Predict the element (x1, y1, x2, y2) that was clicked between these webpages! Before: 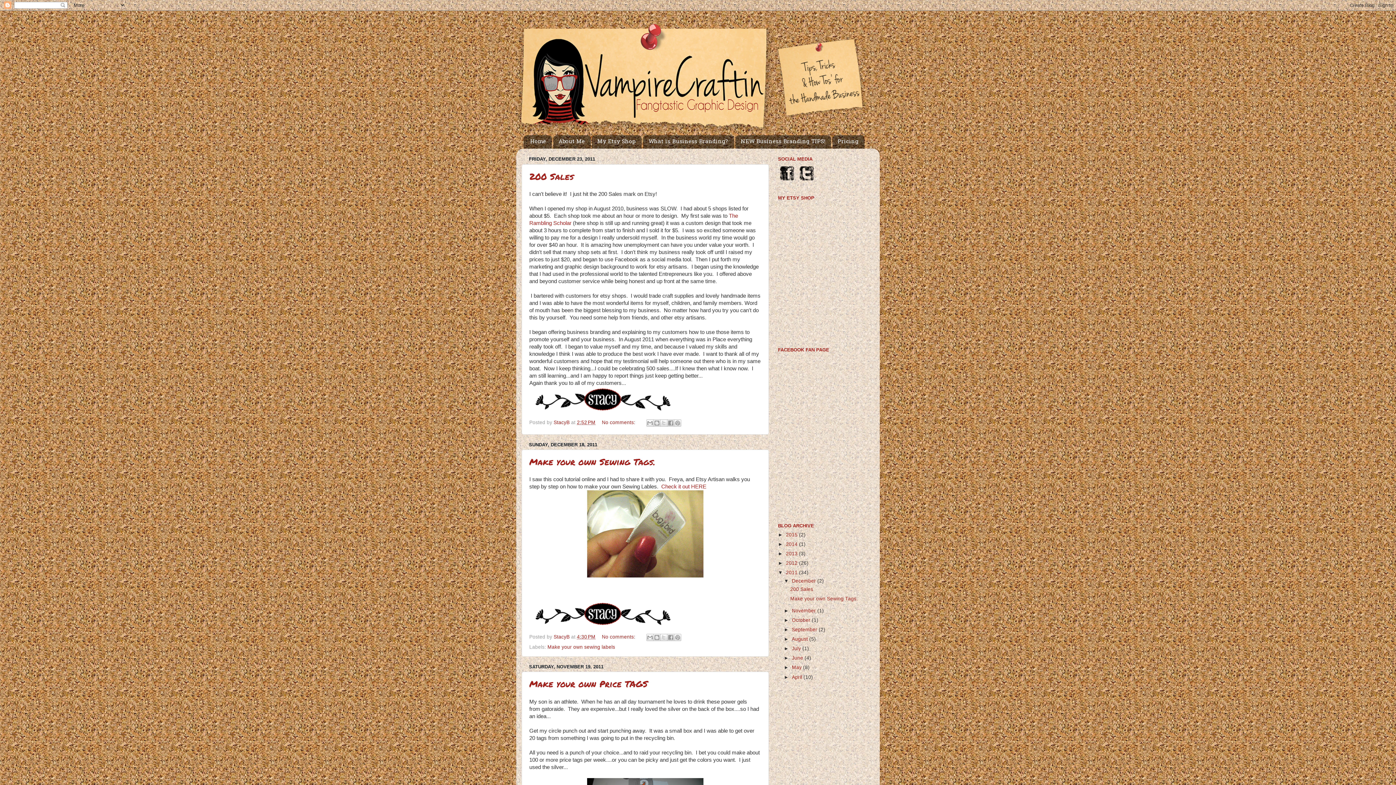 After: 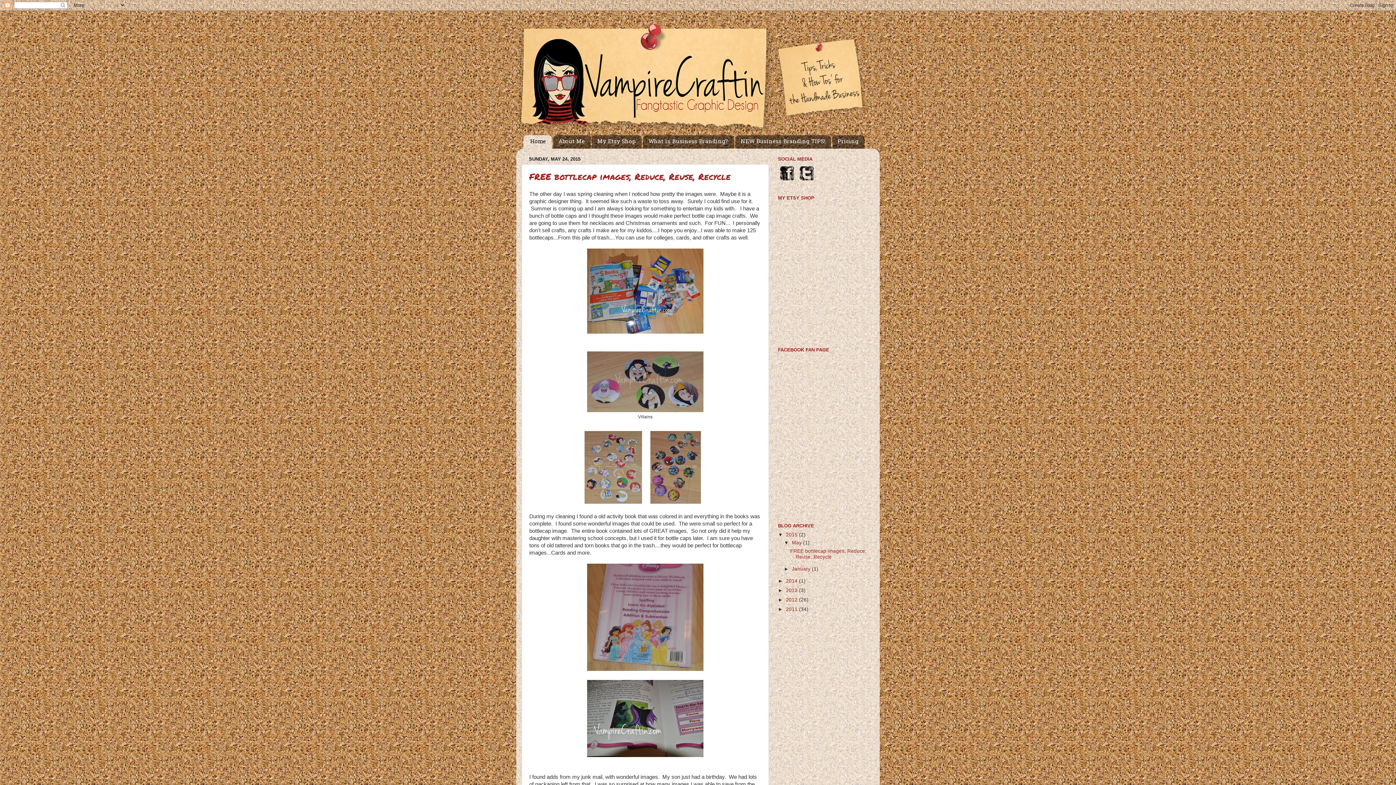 Action: bbox: (523, 135, 551, 148) label: Home